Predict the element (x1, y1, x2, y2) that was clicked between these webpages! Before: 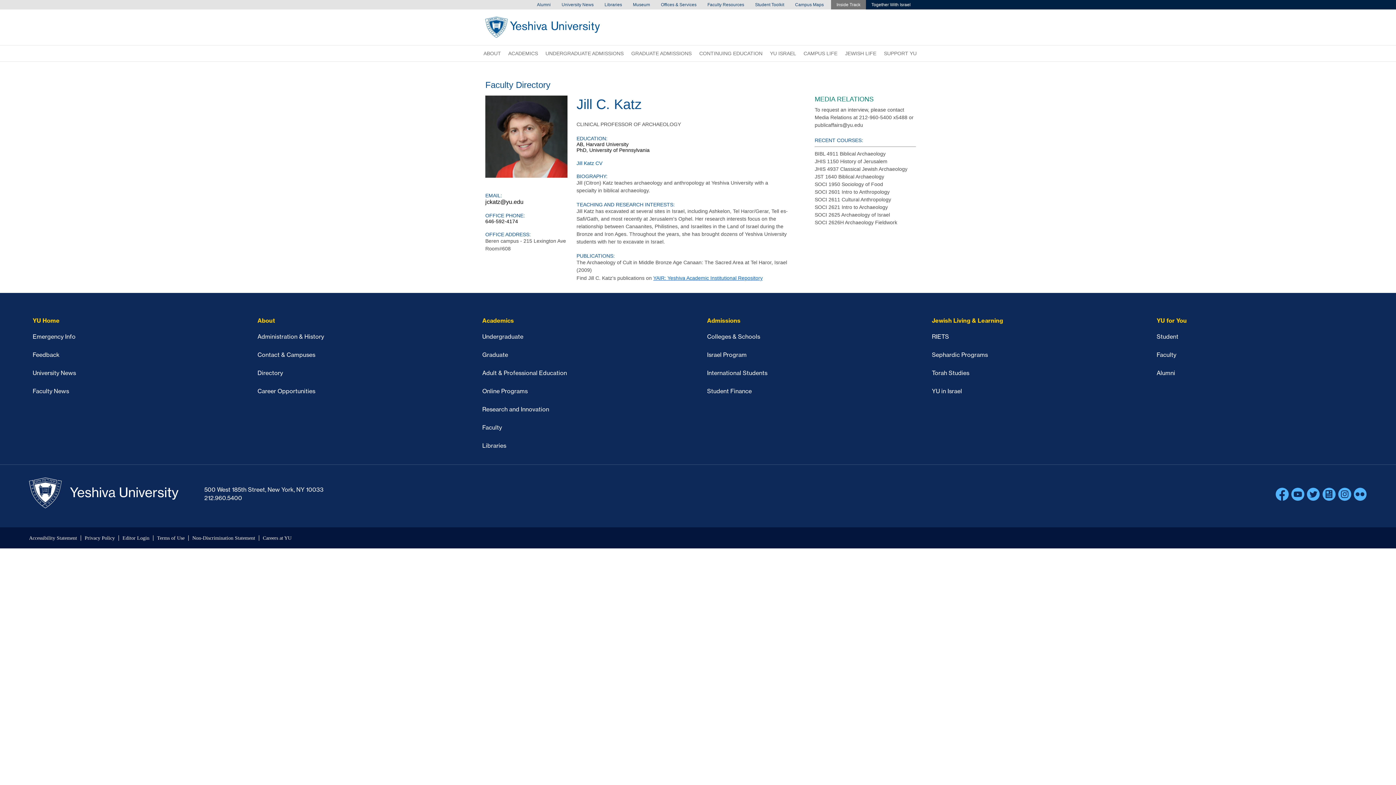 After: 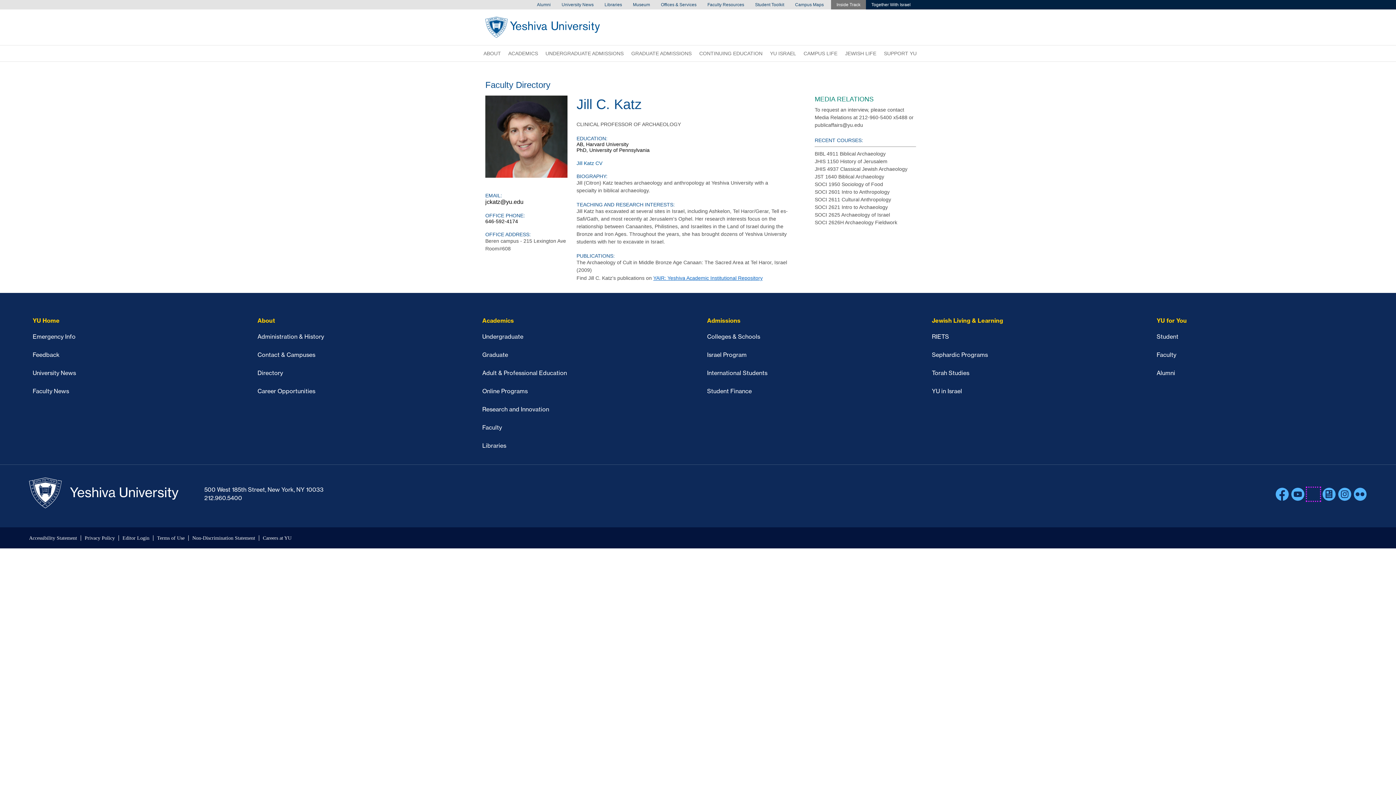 Action: label: Twitter bbox: (1307, 488, 1320, 501)